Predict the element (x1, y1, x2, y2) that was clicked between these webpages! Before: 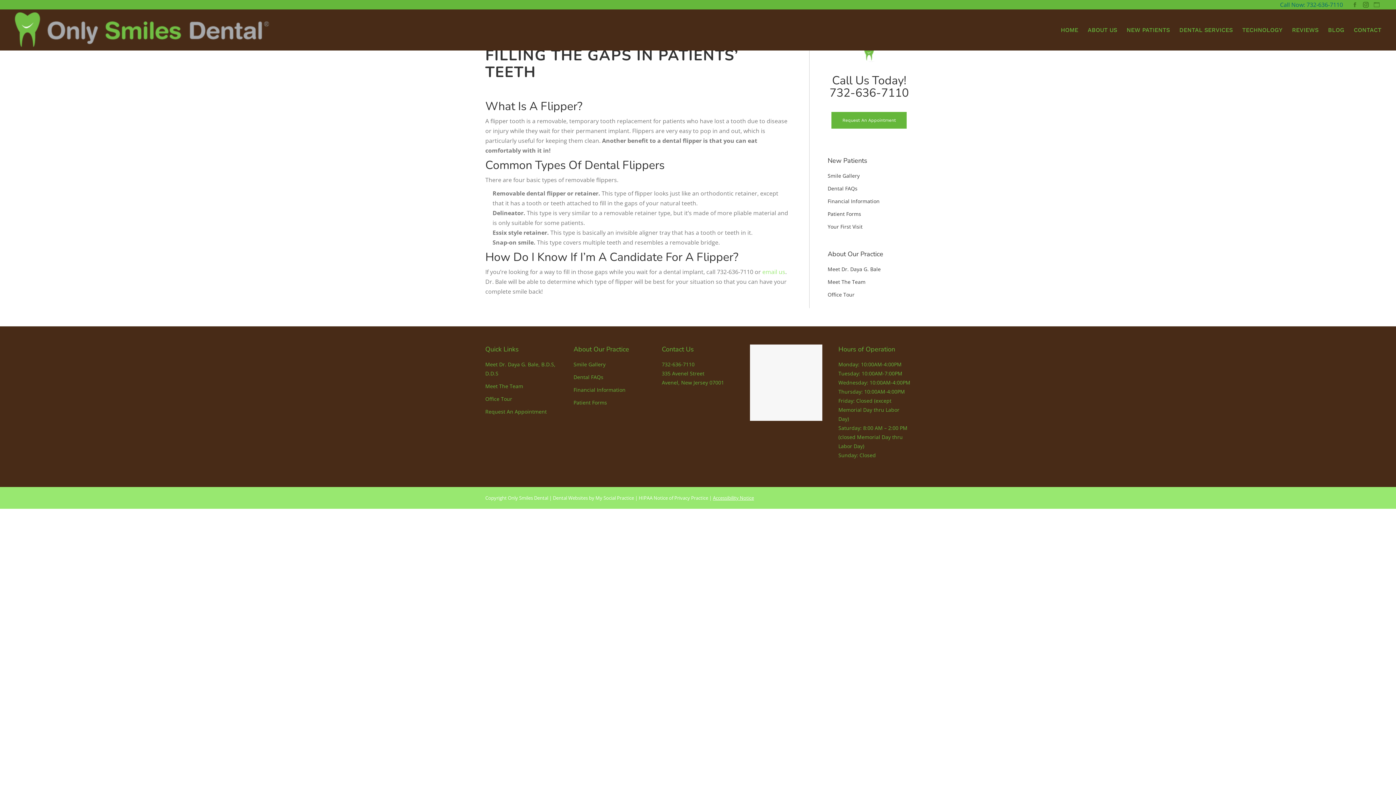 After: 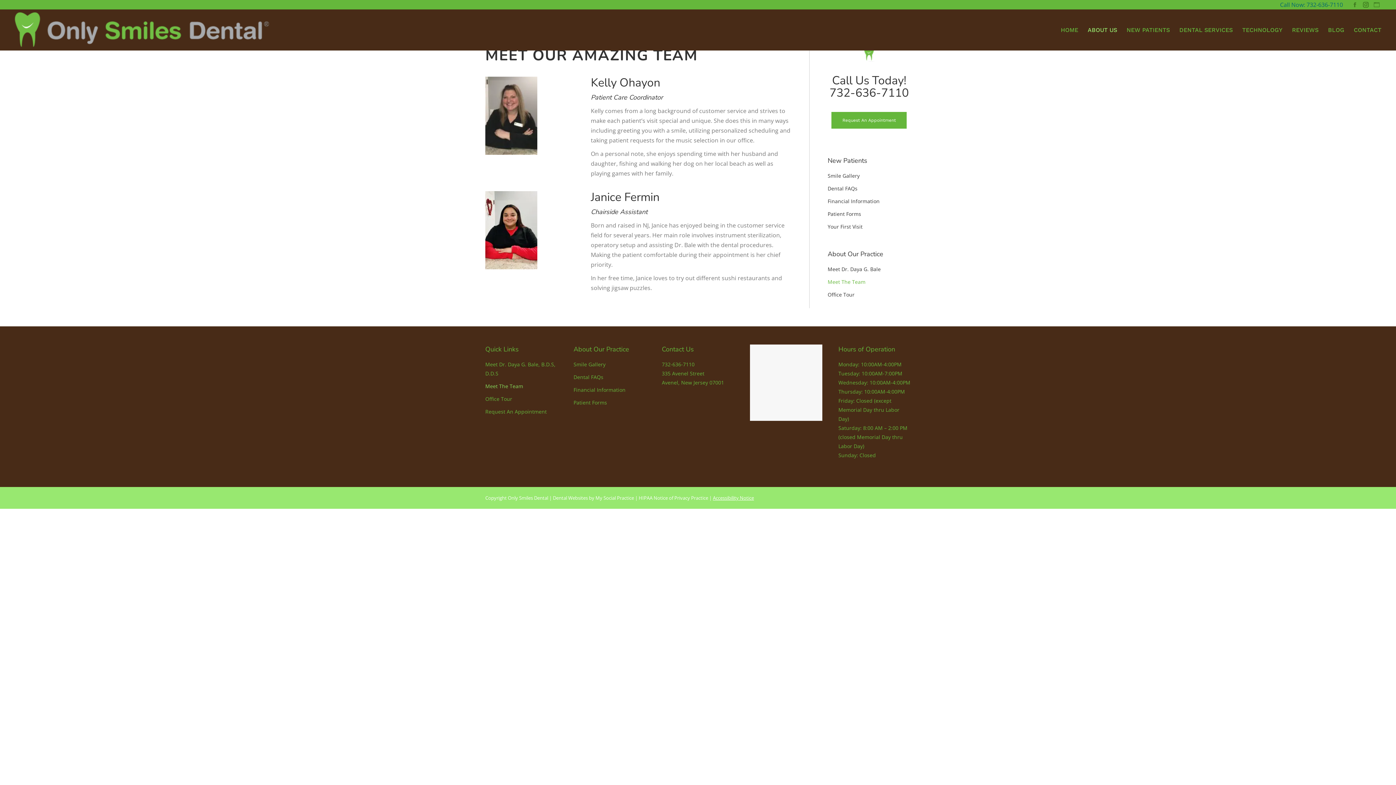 Action: bbox: (485, 381, 557, 394) label: Meet The Team